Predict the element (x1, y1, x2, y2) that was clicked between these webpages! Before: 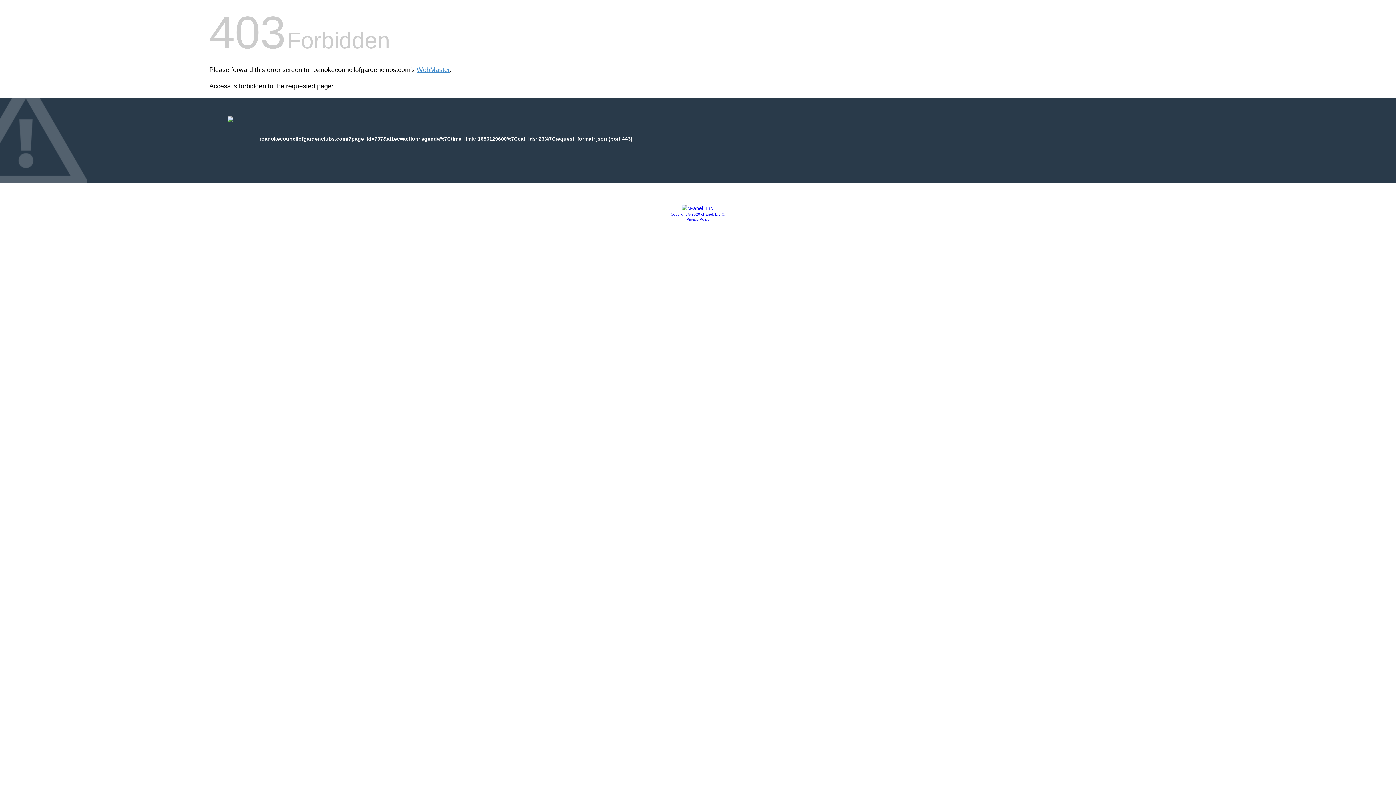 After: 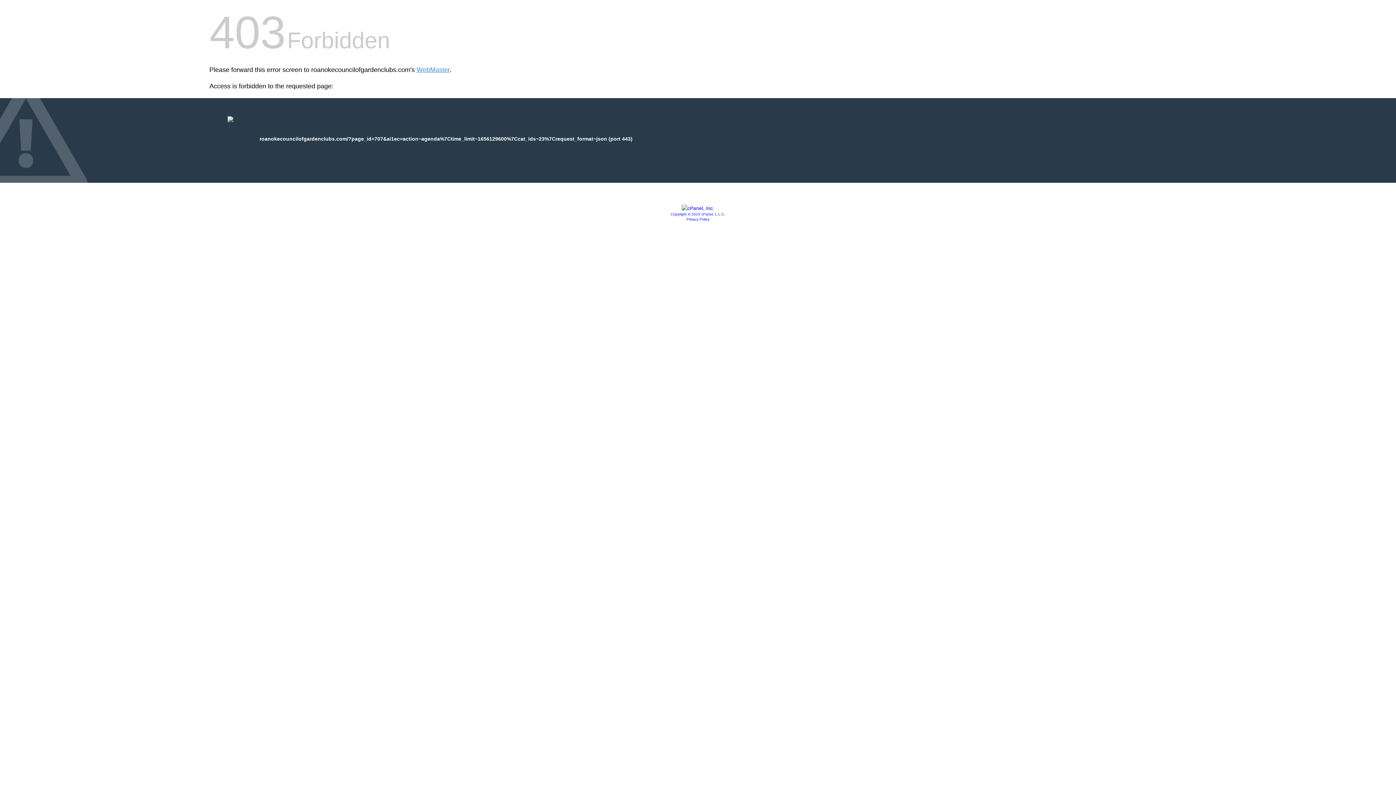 Action: label: Privacy Policy bbox: (686, 217, 709, 221)